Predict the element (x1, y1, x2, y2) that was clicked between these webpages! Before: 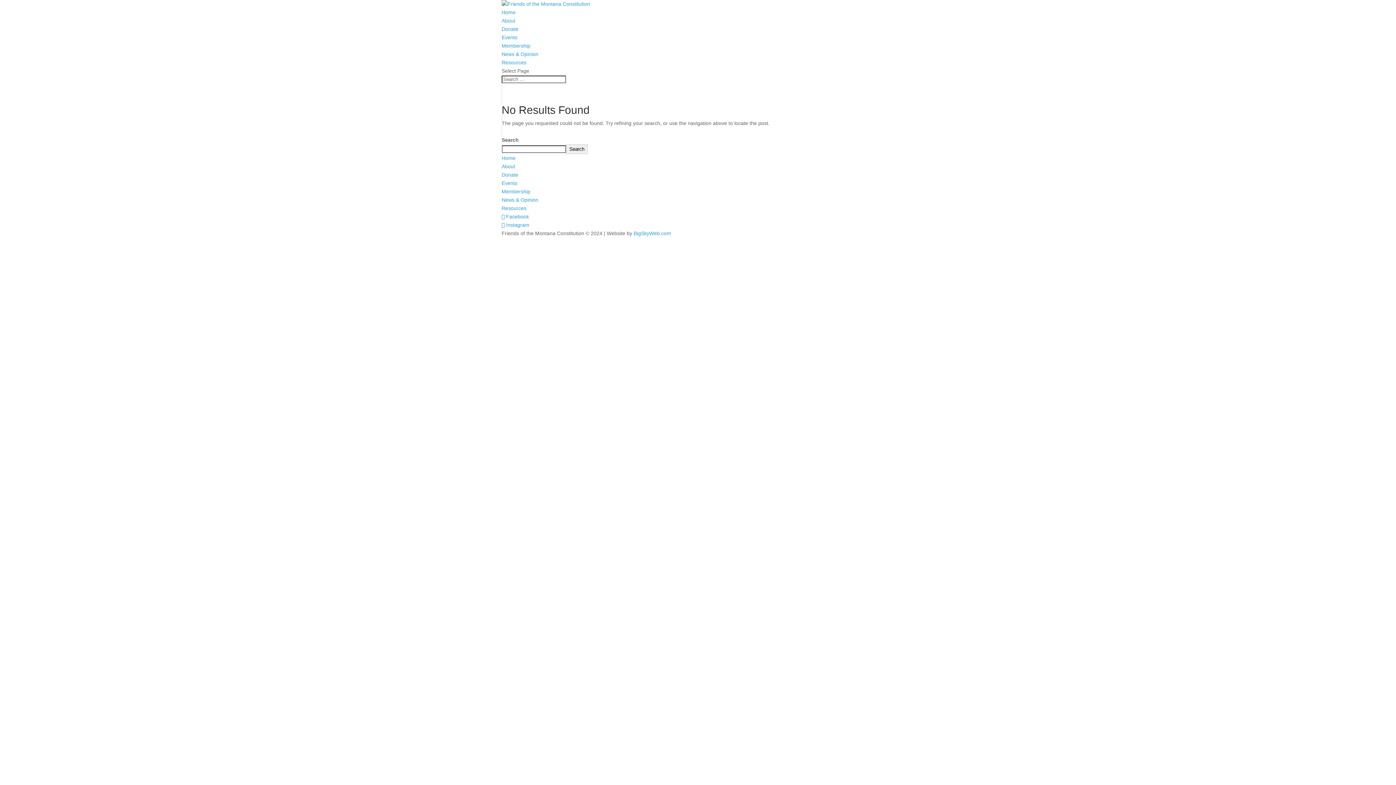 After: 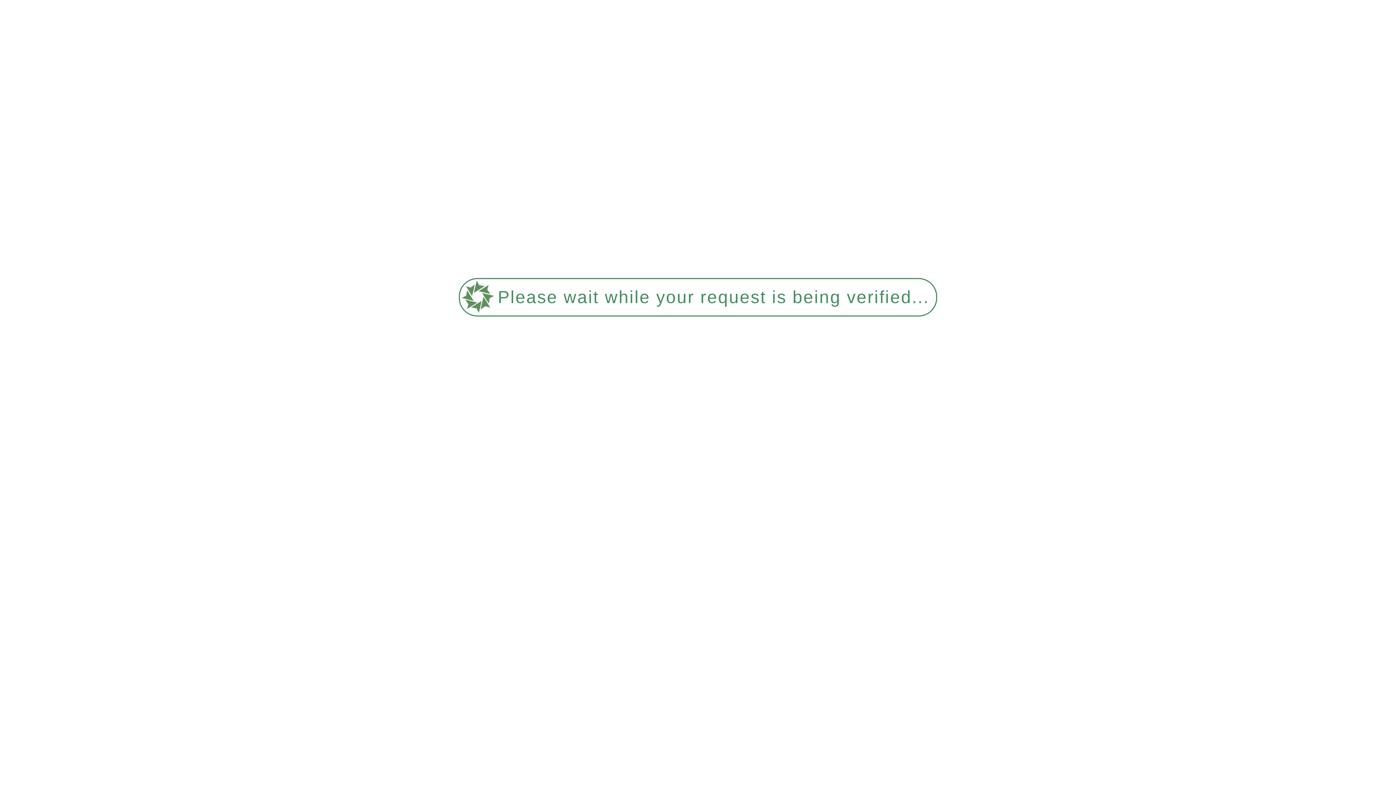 Action: label: Resources bbox: (501, 205, 526, 211)